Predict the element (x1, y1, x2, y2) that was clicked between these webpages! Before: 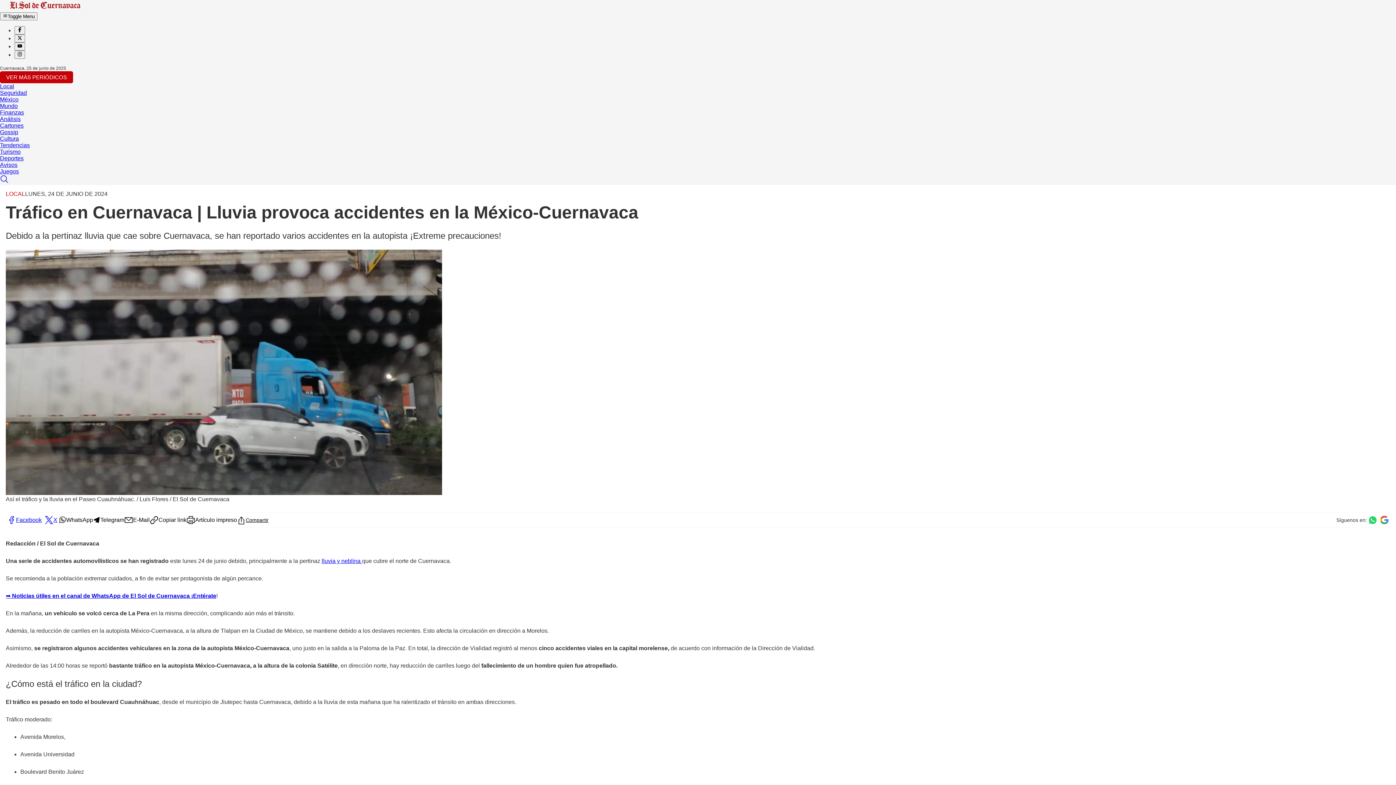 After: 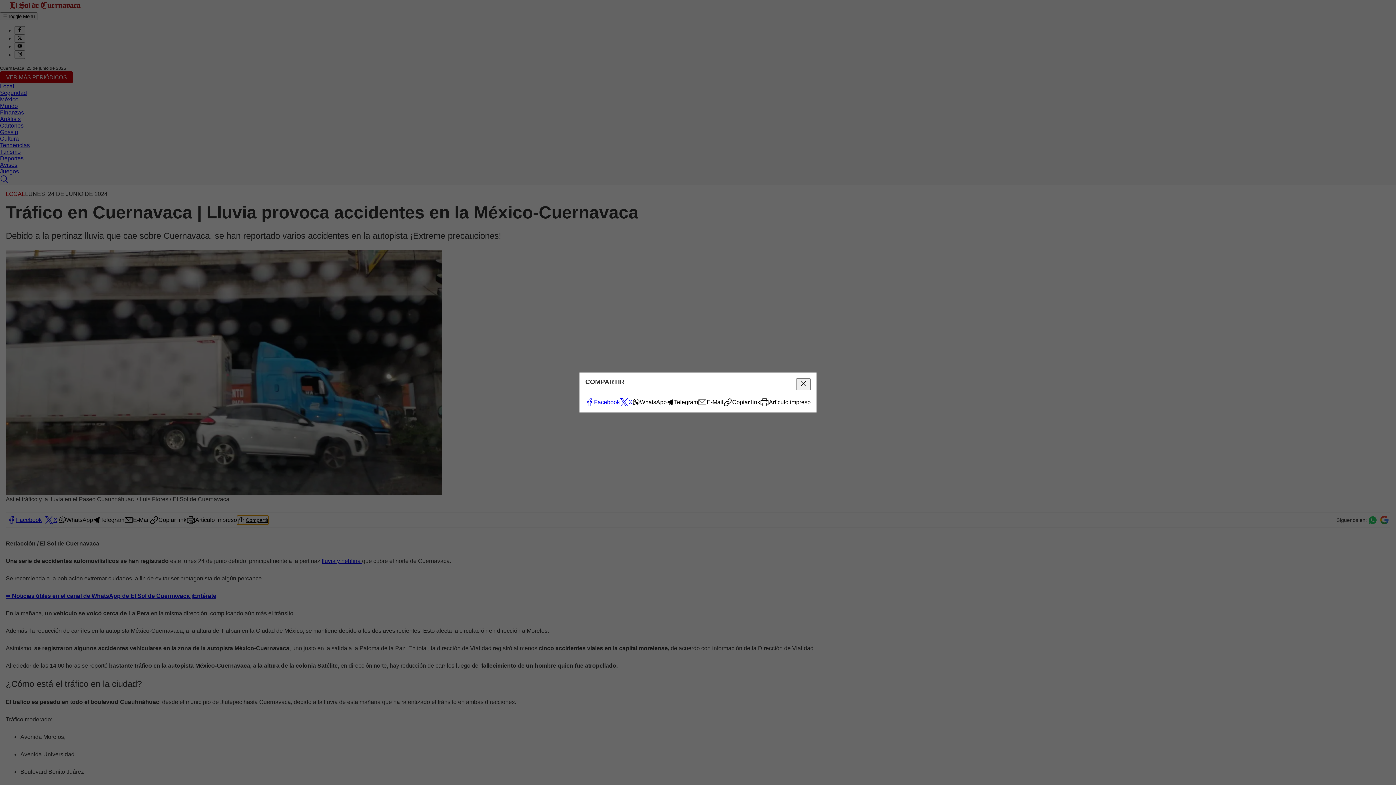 Action: bbox: (237, 515, 268, 524) label: Compartir